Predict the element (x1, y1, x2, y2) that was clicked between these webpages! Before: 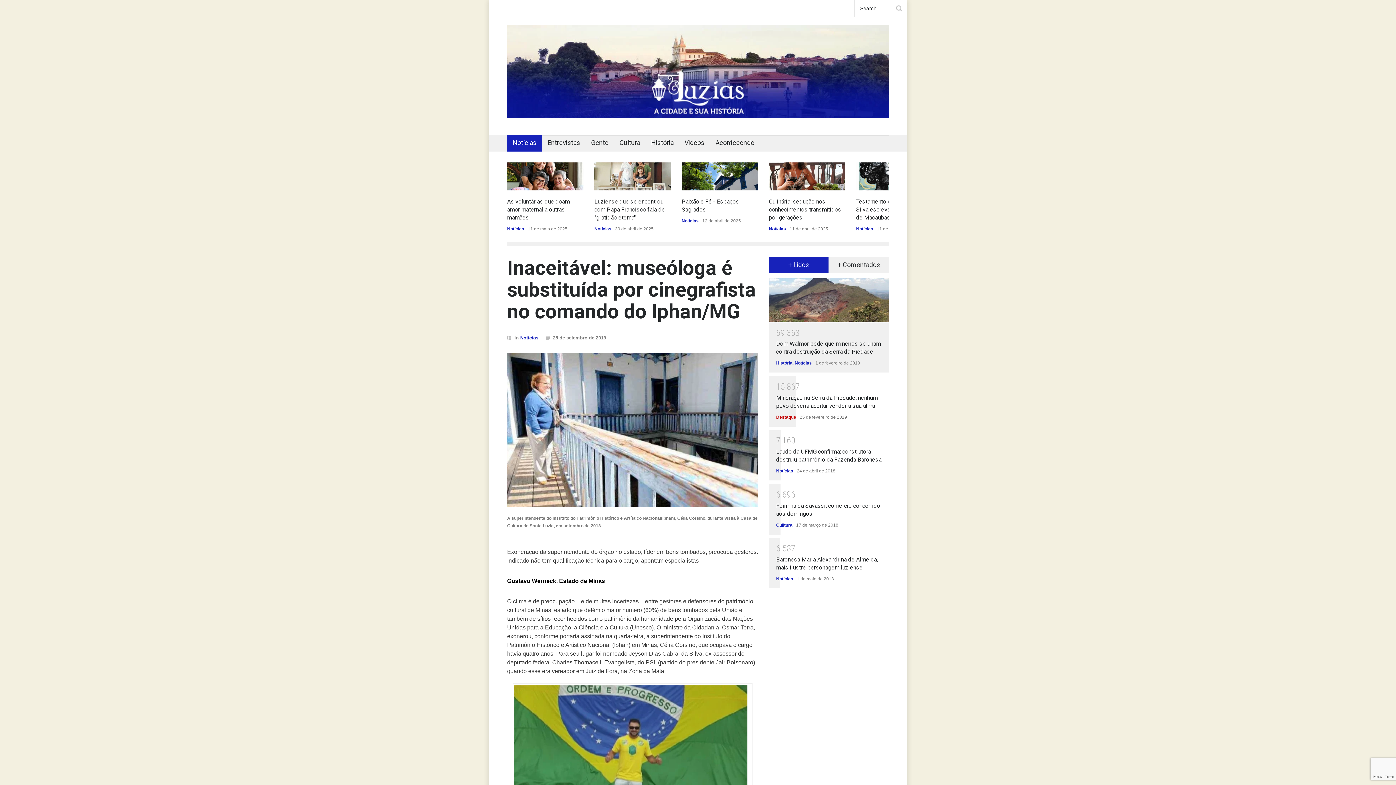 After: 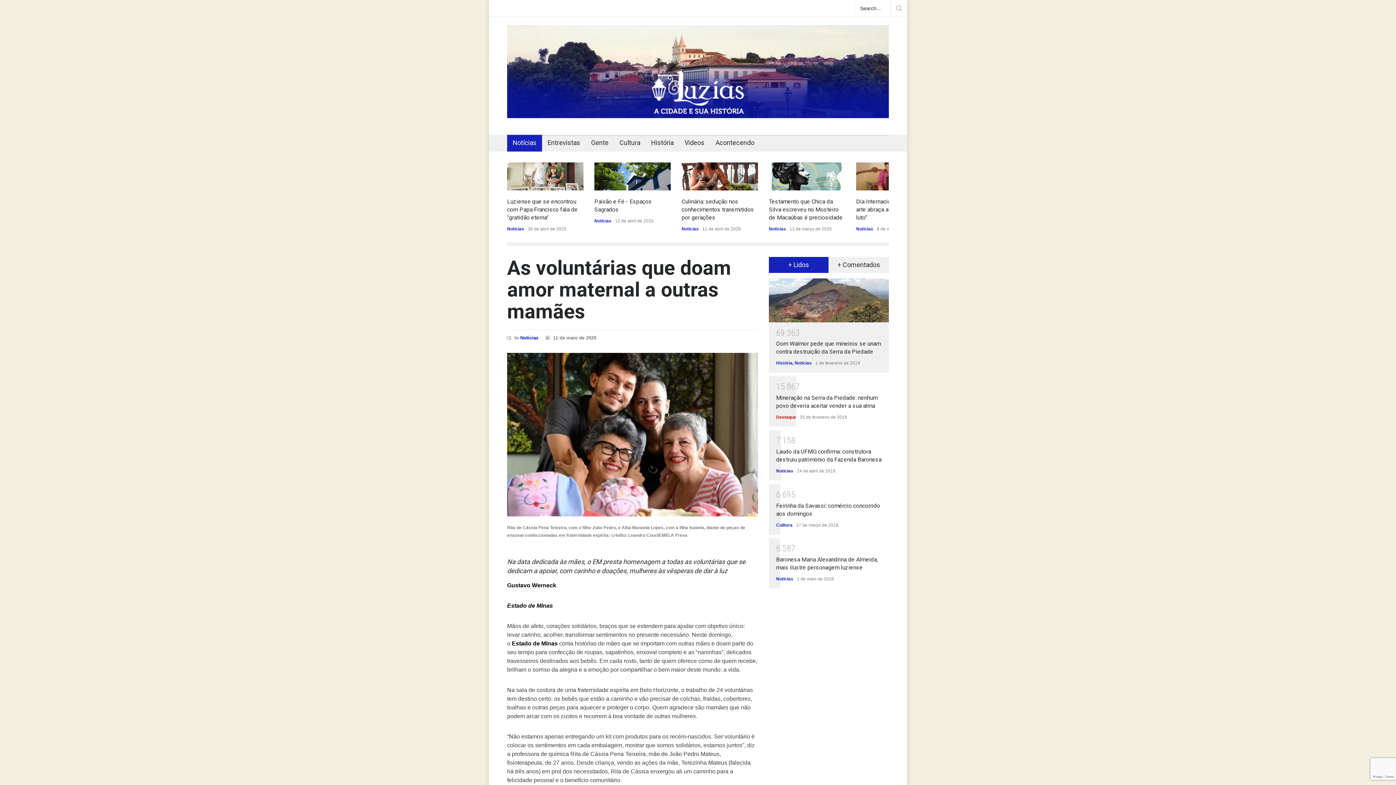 Action: label: As voluntárias que doam amor maternal a outras mamães bbox: (681, 198, 744, 220)